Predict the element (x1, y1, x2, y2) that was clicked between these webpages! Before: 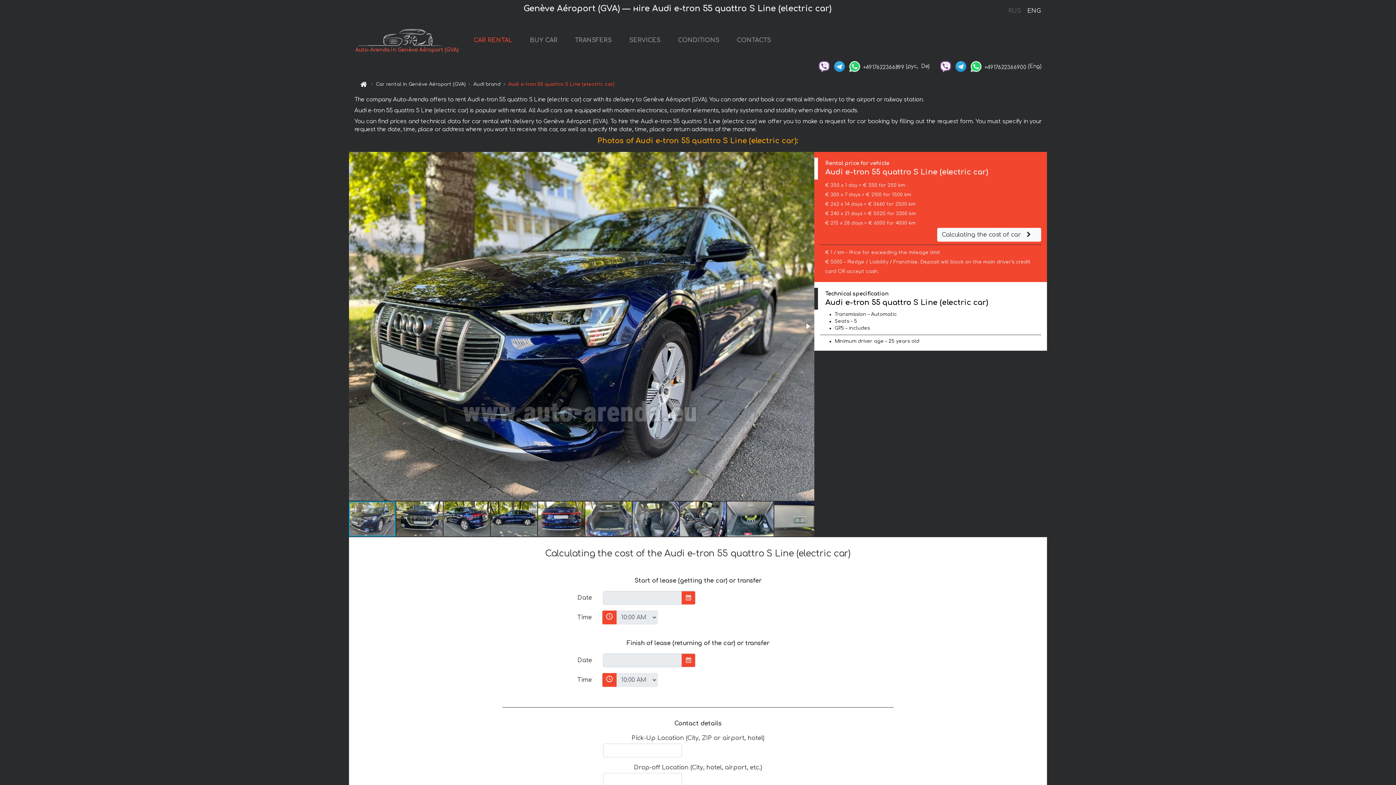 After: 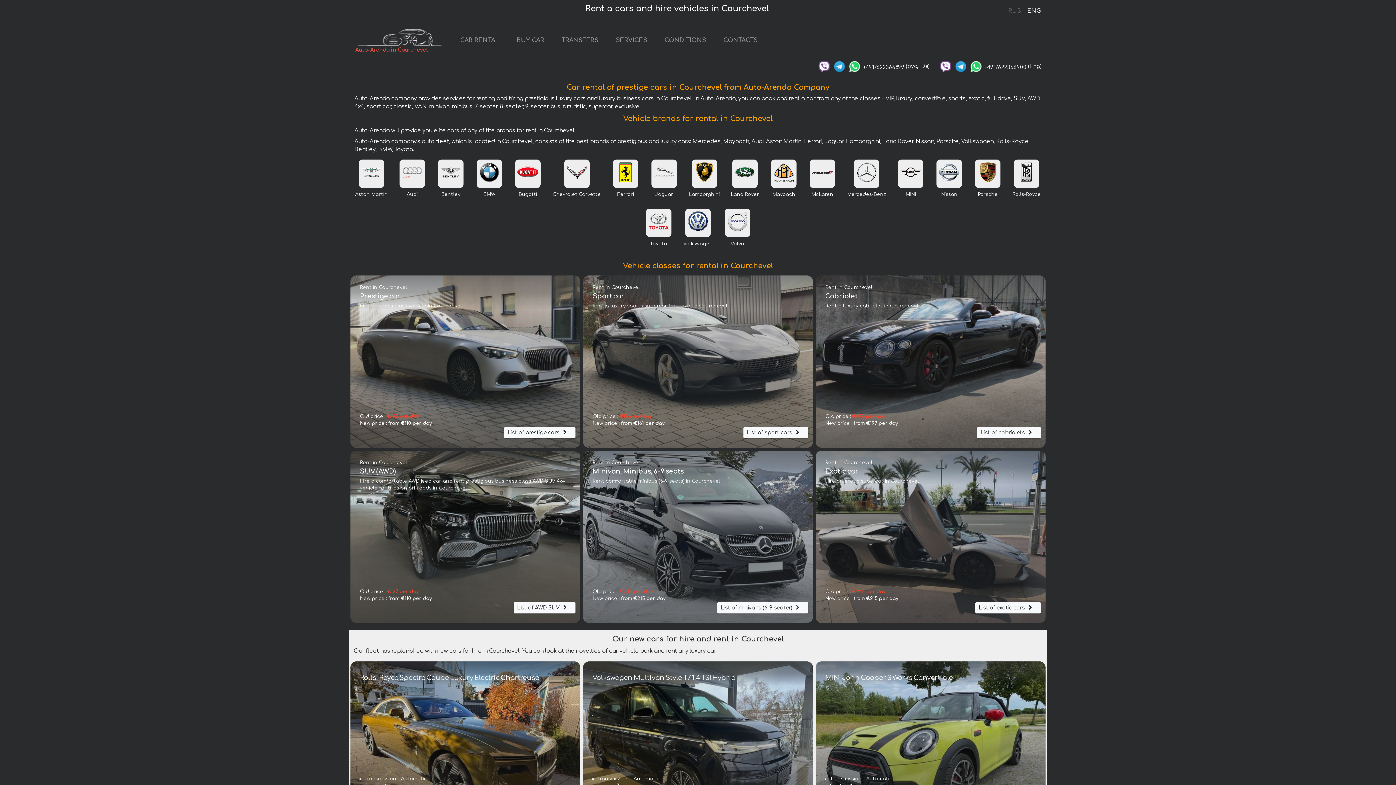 Action: bbox: (354, 26, 459, 55) label: Auto-Arenda in Genève Aéroport (GVA)